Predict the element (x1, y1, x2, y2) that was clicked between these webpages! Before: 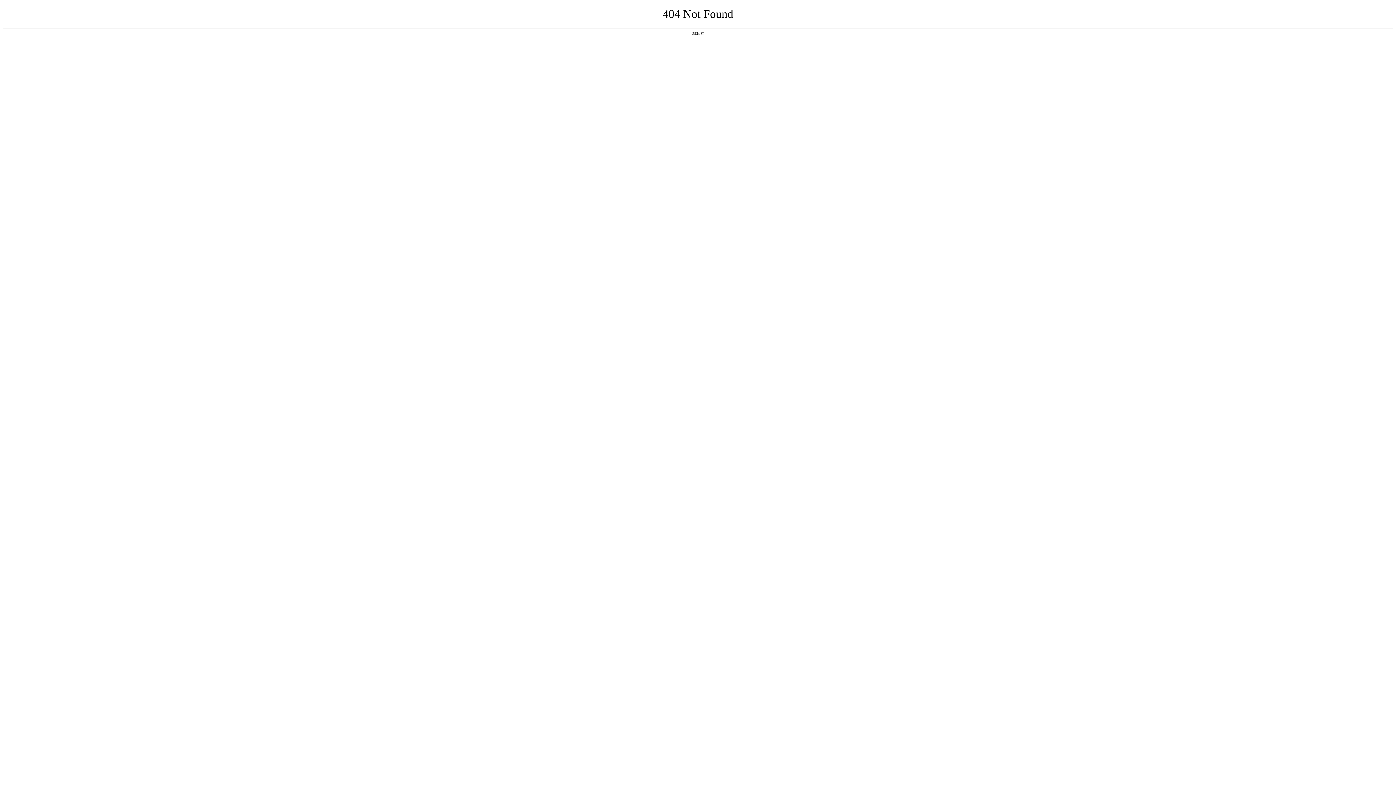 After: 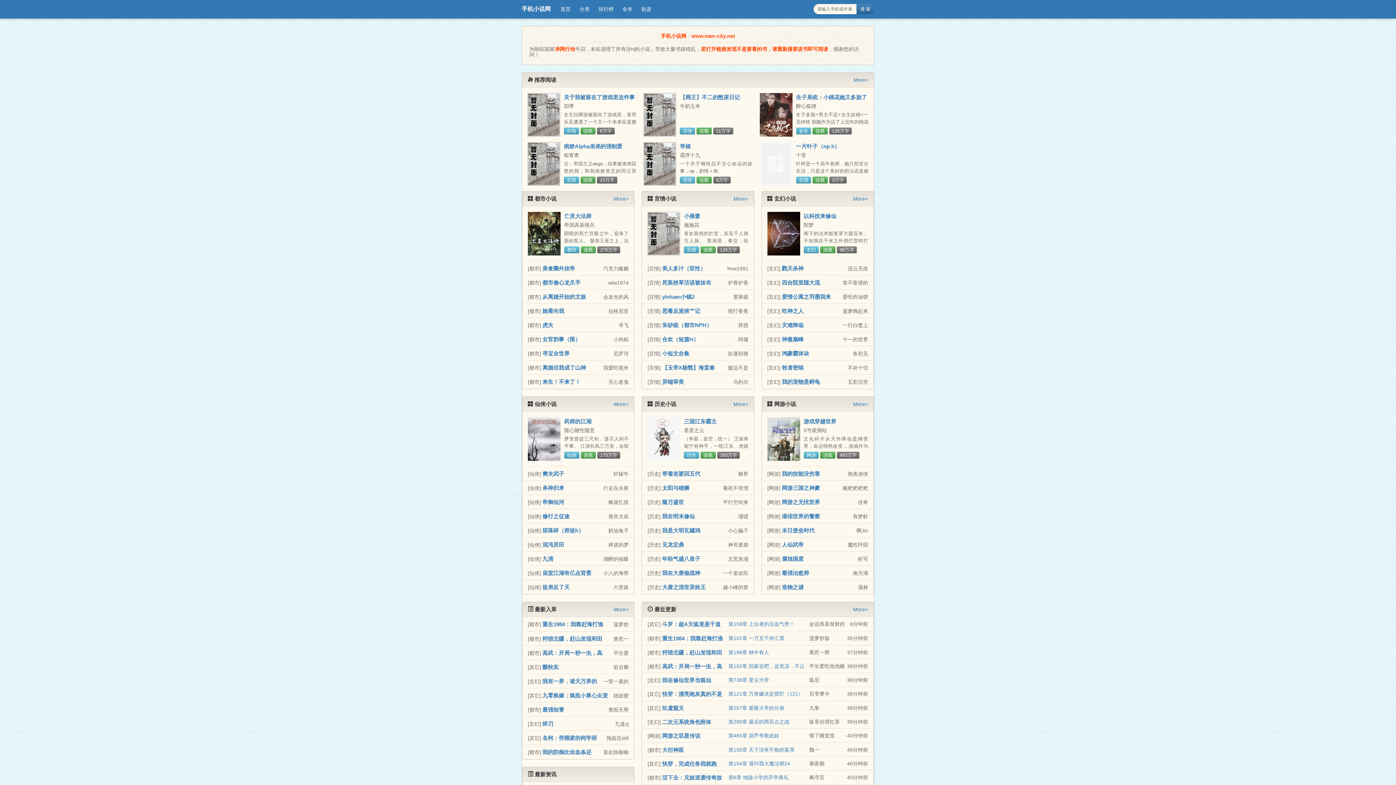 Action: label: 返回首页 bbox: (692, 31, 704, 35)